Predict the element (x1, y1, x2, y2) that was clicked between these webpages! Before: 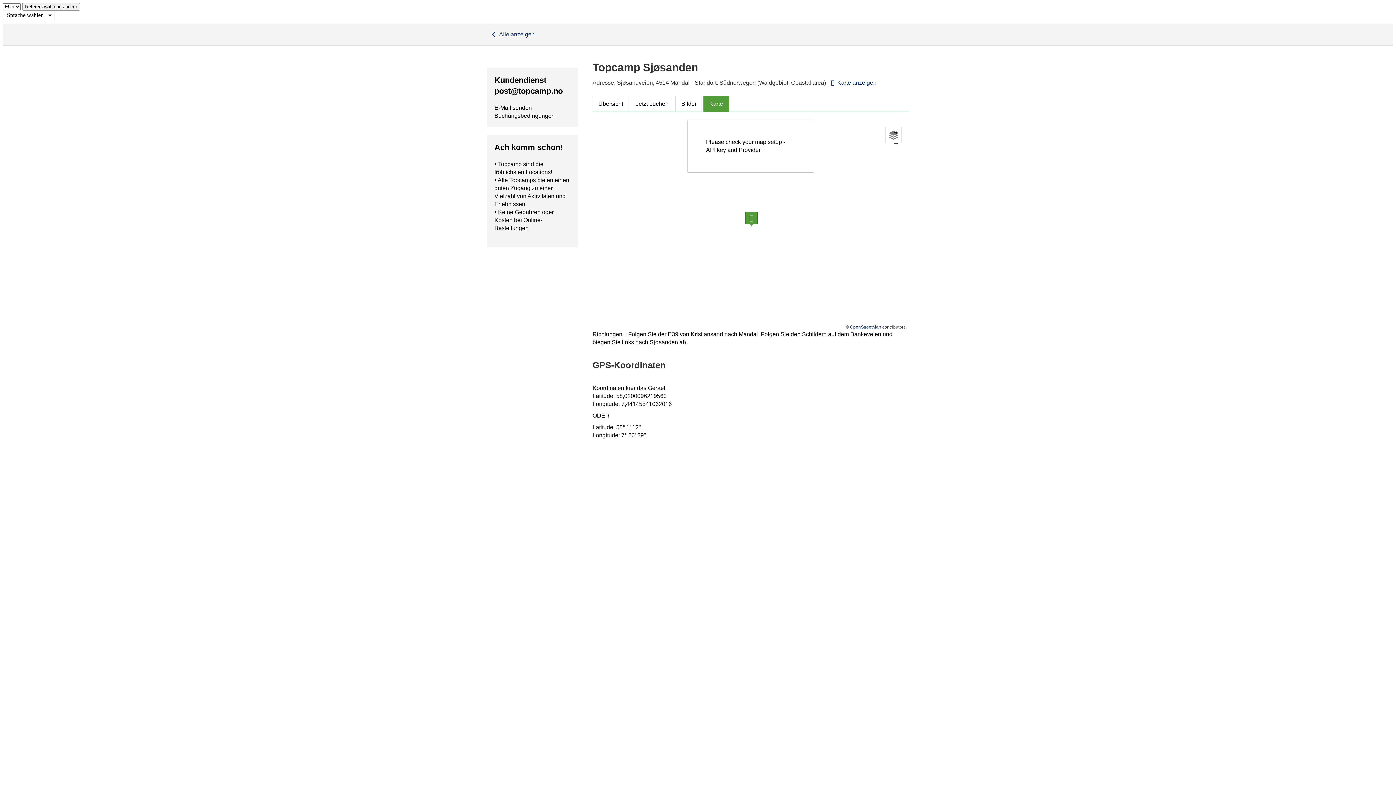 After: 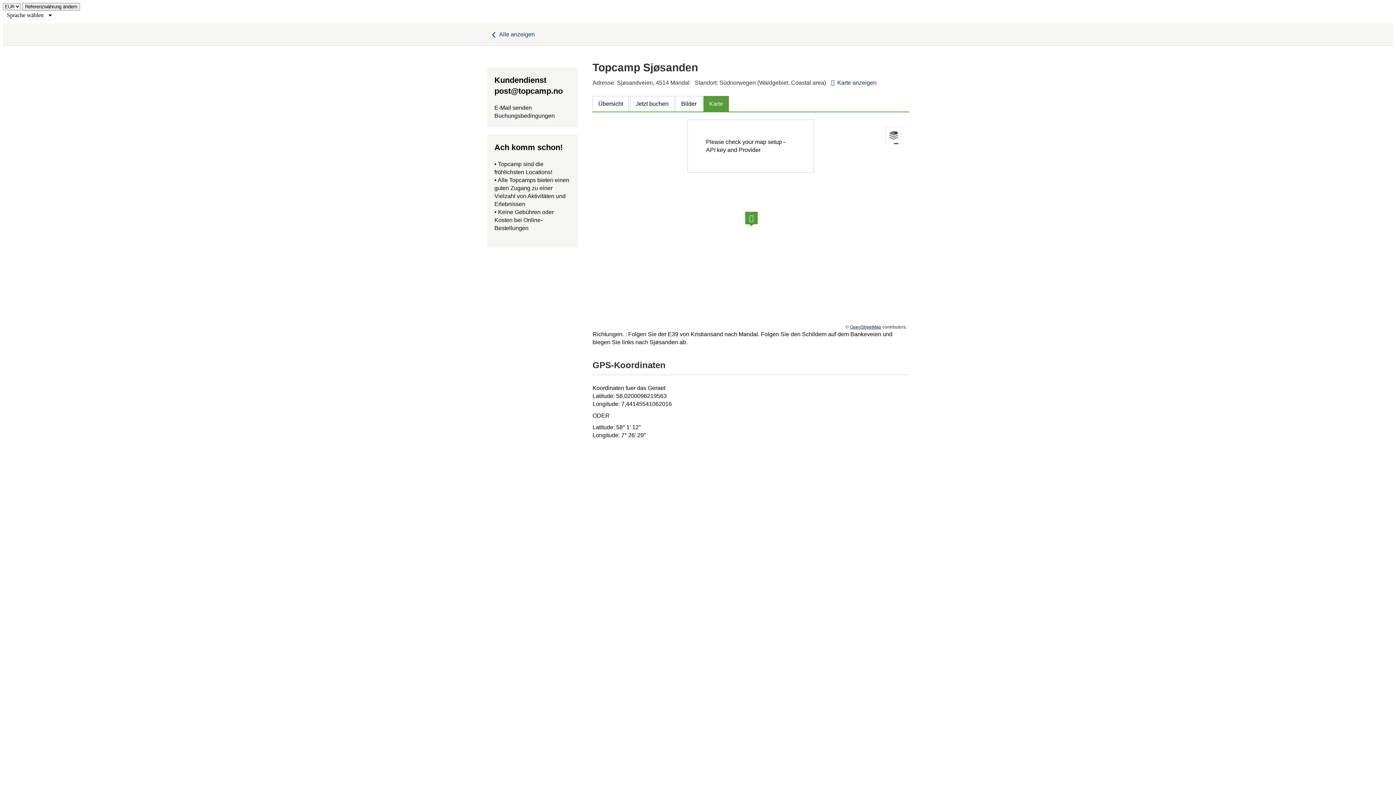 Action: bbox: (850, 324, 881, 329) label: OpenStreetMap